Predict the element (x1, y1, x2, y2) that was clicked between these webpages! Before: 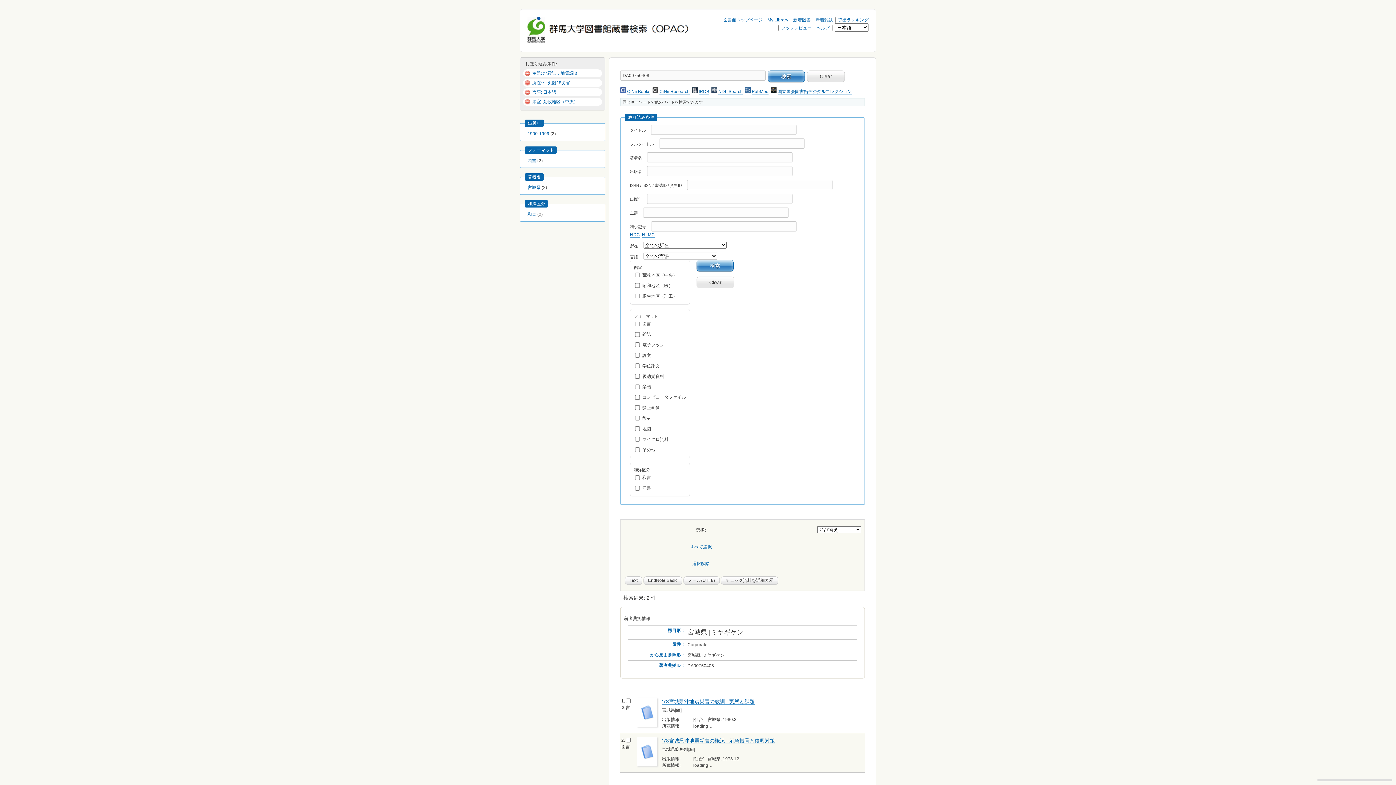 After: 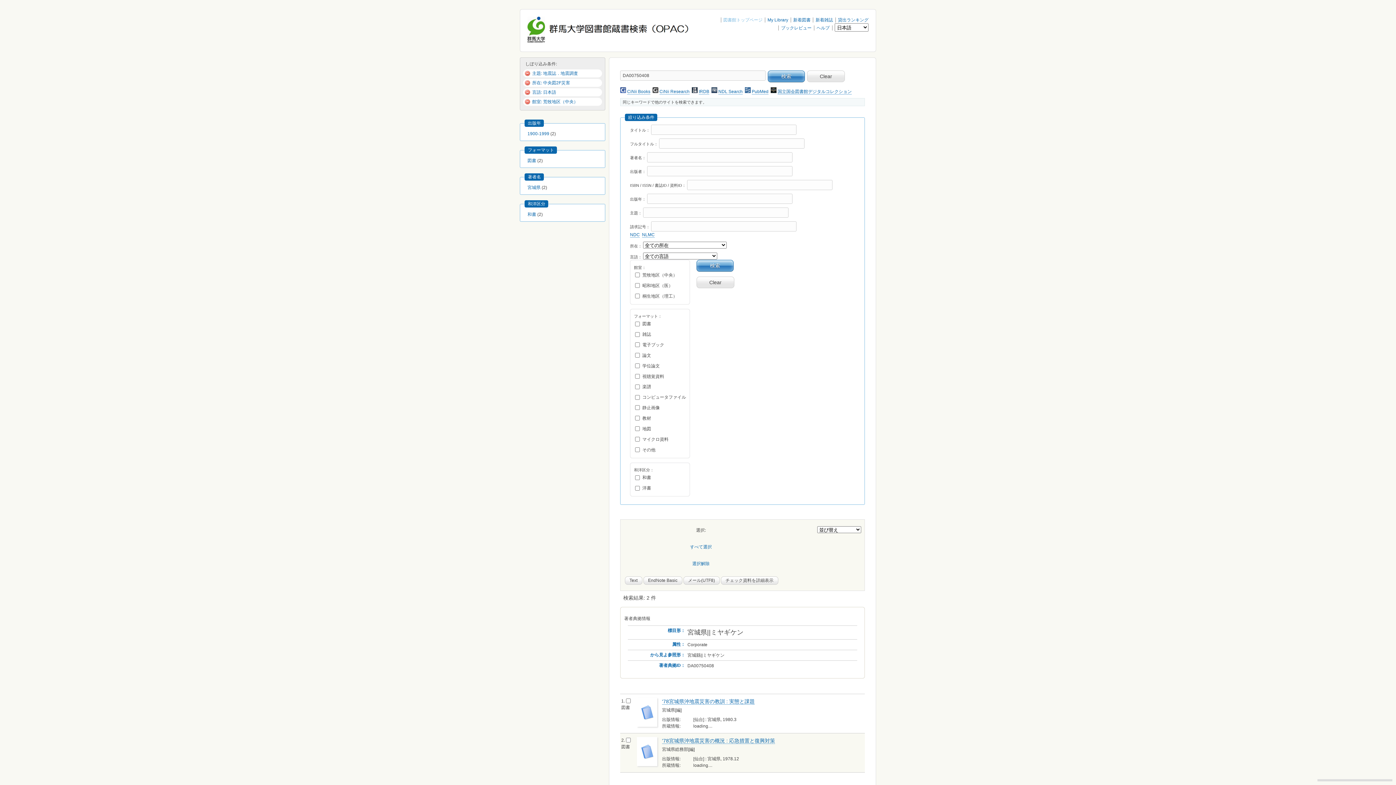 Action: label: 図書館トップページ bbox: (723, 17, 762, 22)